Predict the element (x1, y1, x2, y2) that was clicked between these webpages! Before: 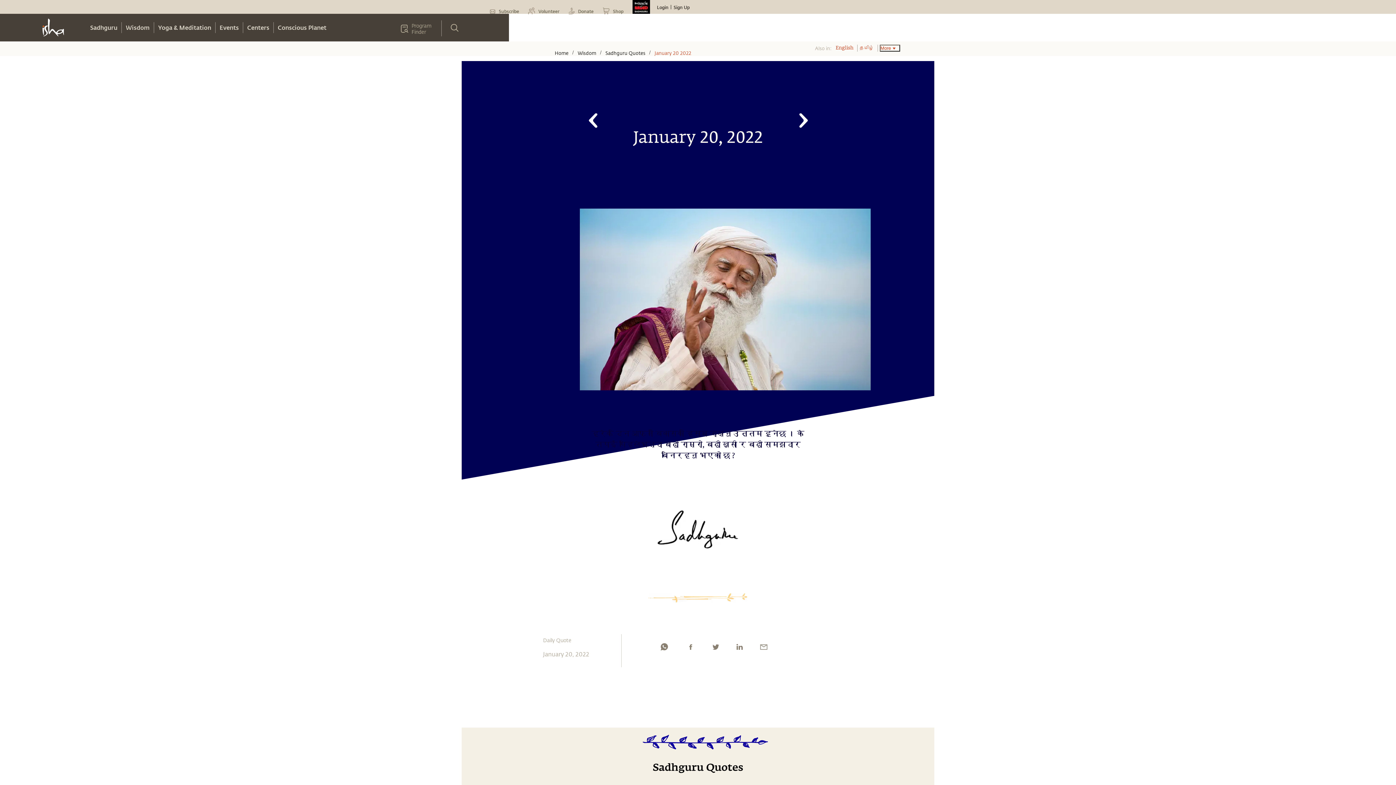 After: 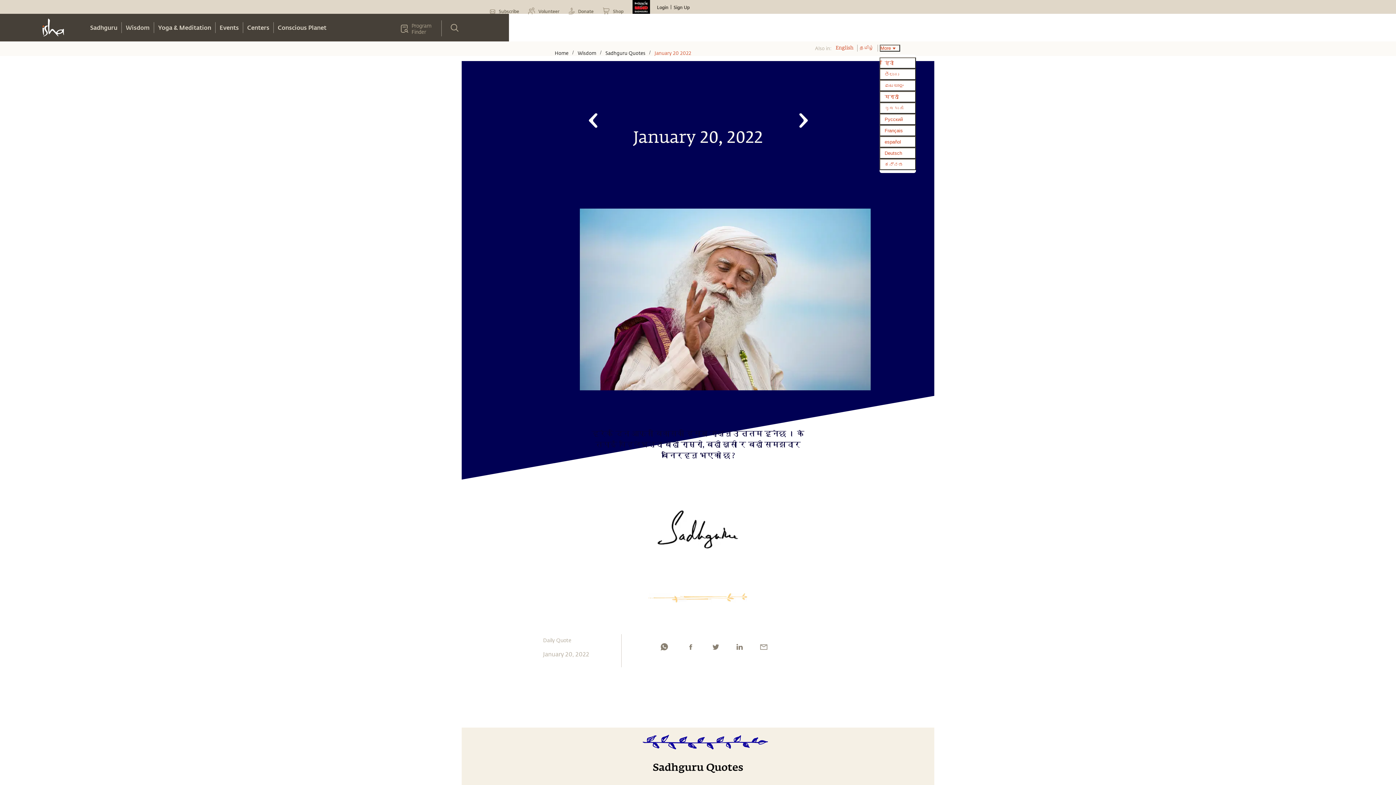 Action: label: More  bbox: (879, 44, 900, 51)